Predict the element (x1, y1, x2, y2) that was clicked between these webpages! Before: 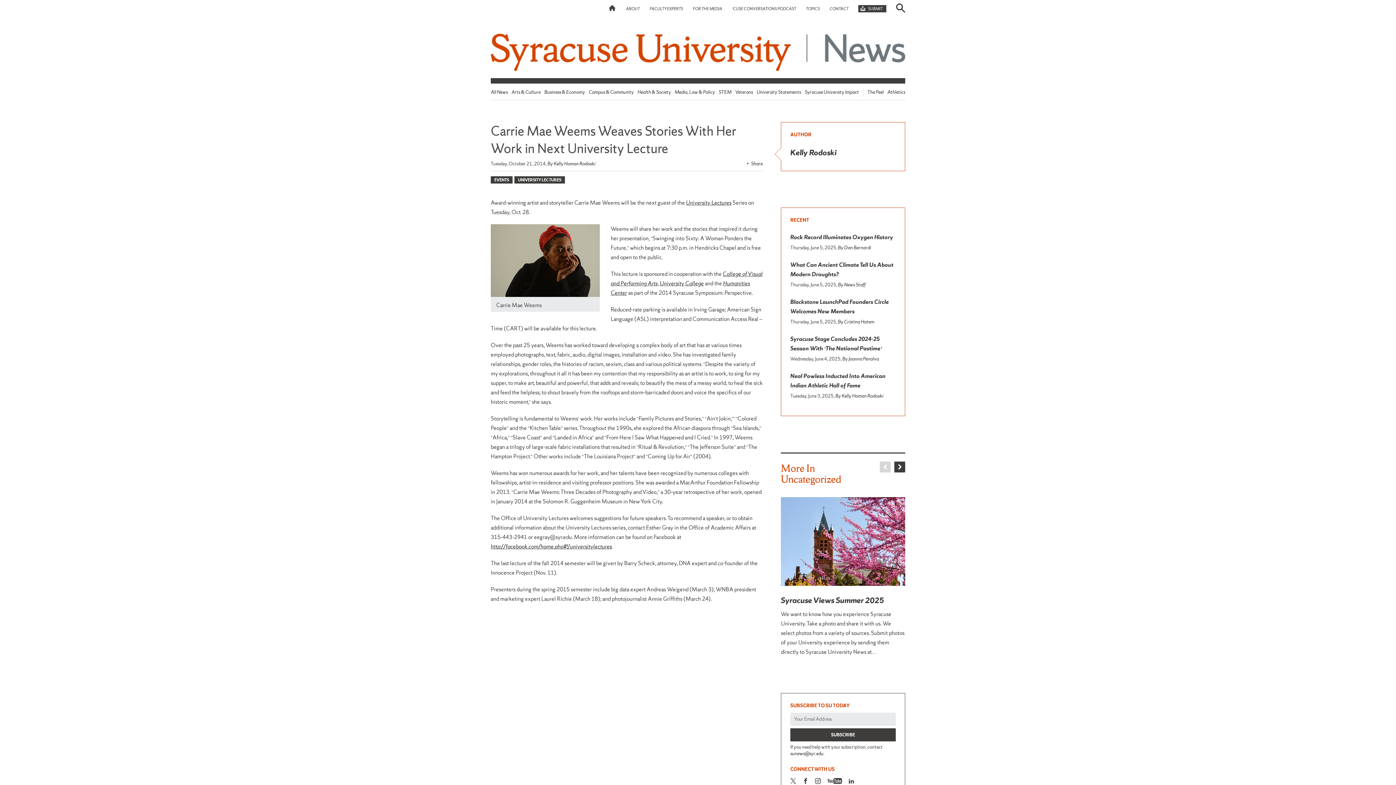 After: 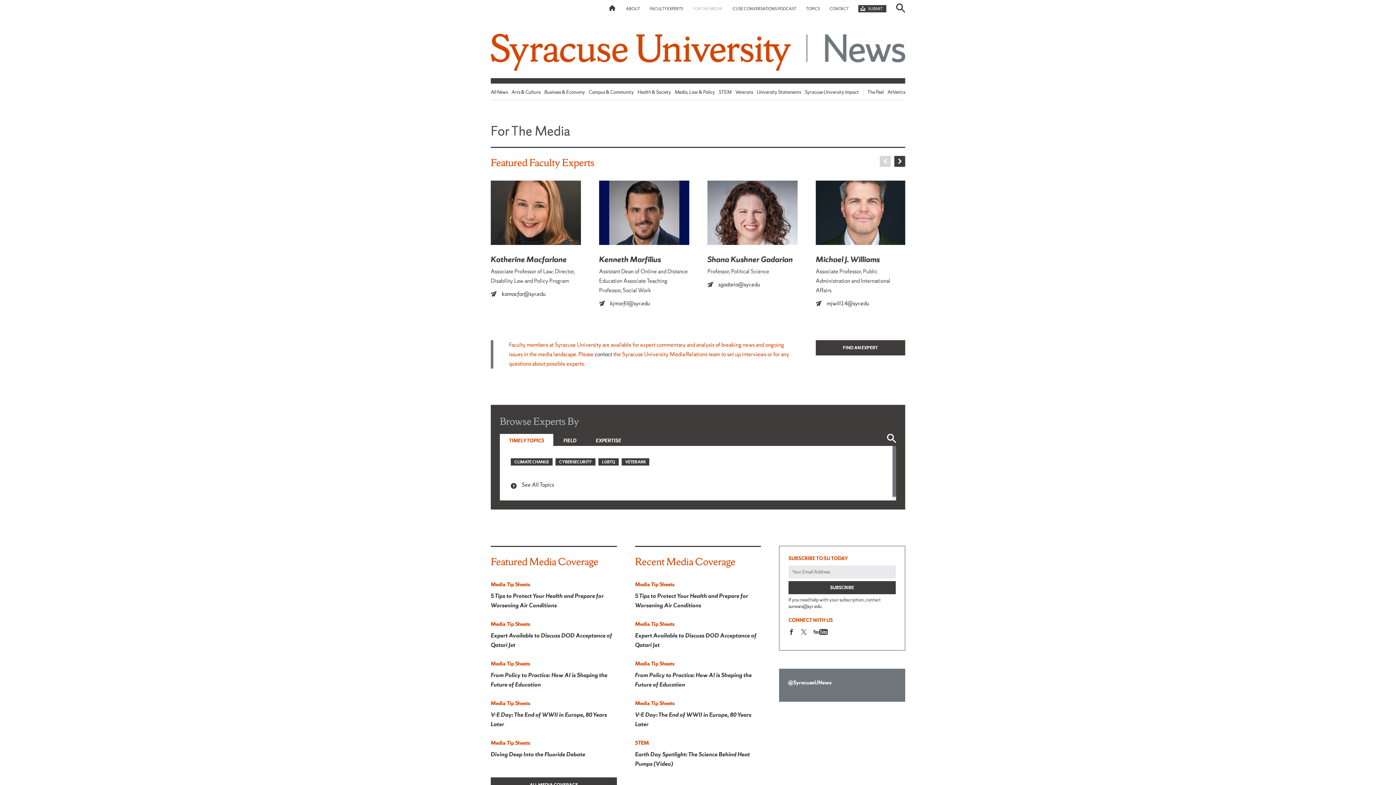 Action: bbox: (693, 6, 722, 11) label: FOR THE MEDIA